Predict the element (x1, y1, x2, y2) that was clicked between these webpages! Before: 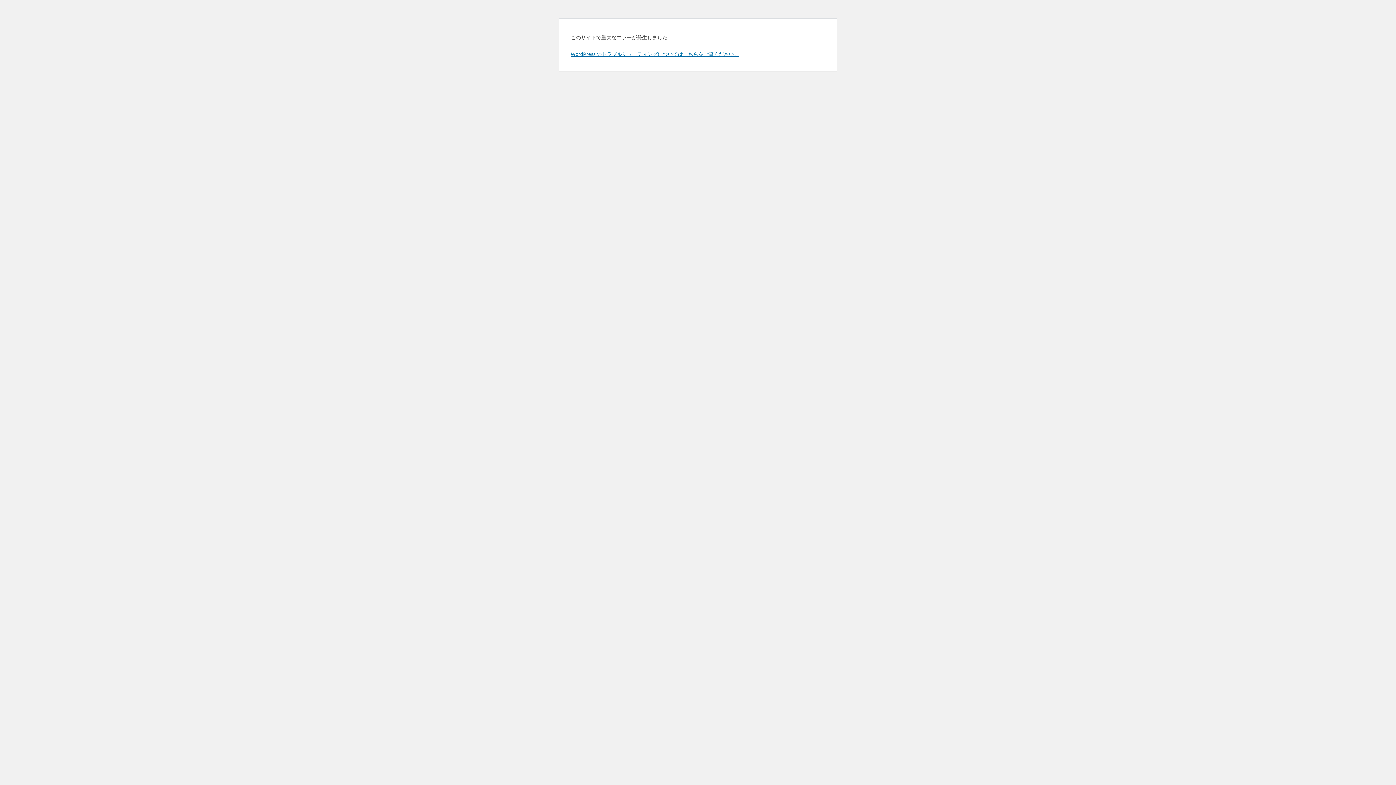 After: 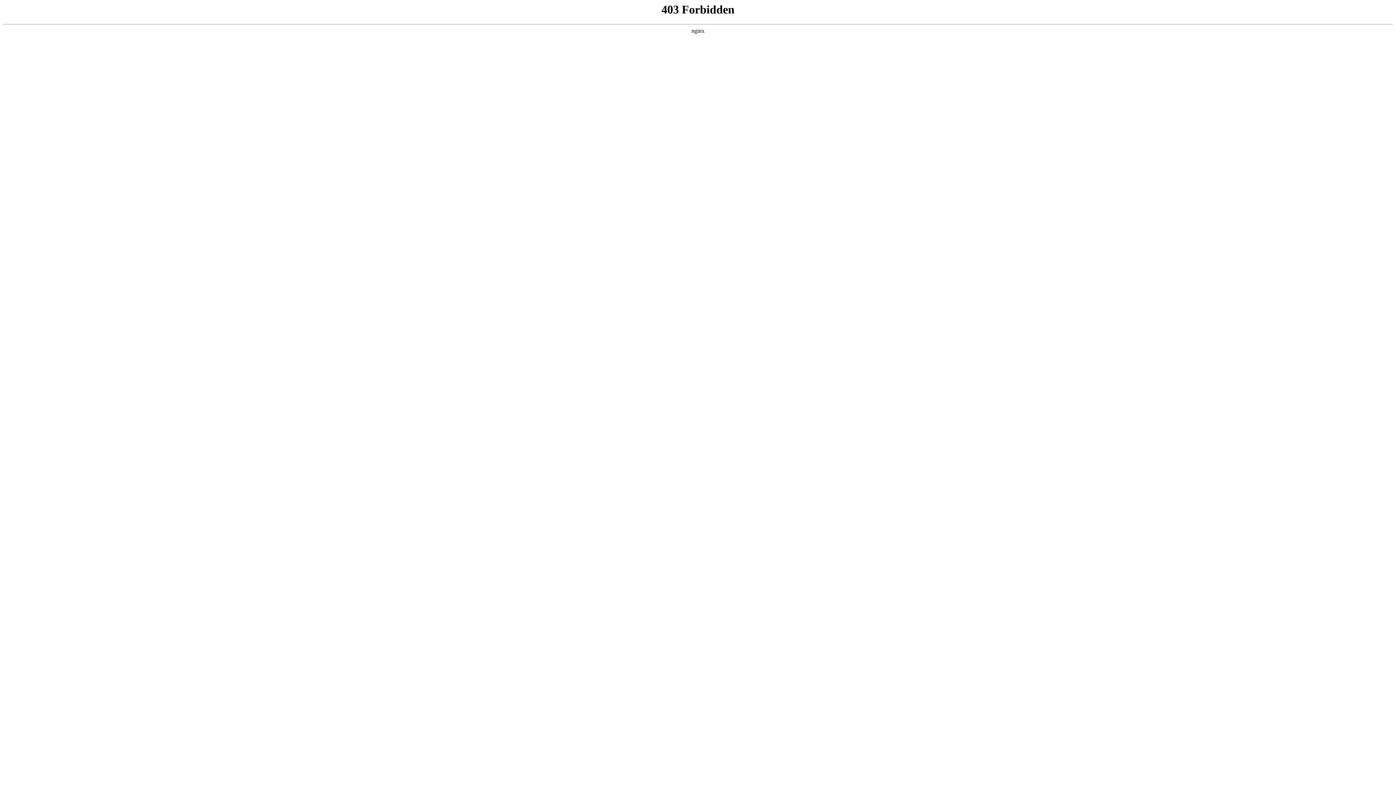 Action: label: WordPress のトラブルシューティングについてはこちらをご覧ください。 bbox: (570, 50, 739, 57)